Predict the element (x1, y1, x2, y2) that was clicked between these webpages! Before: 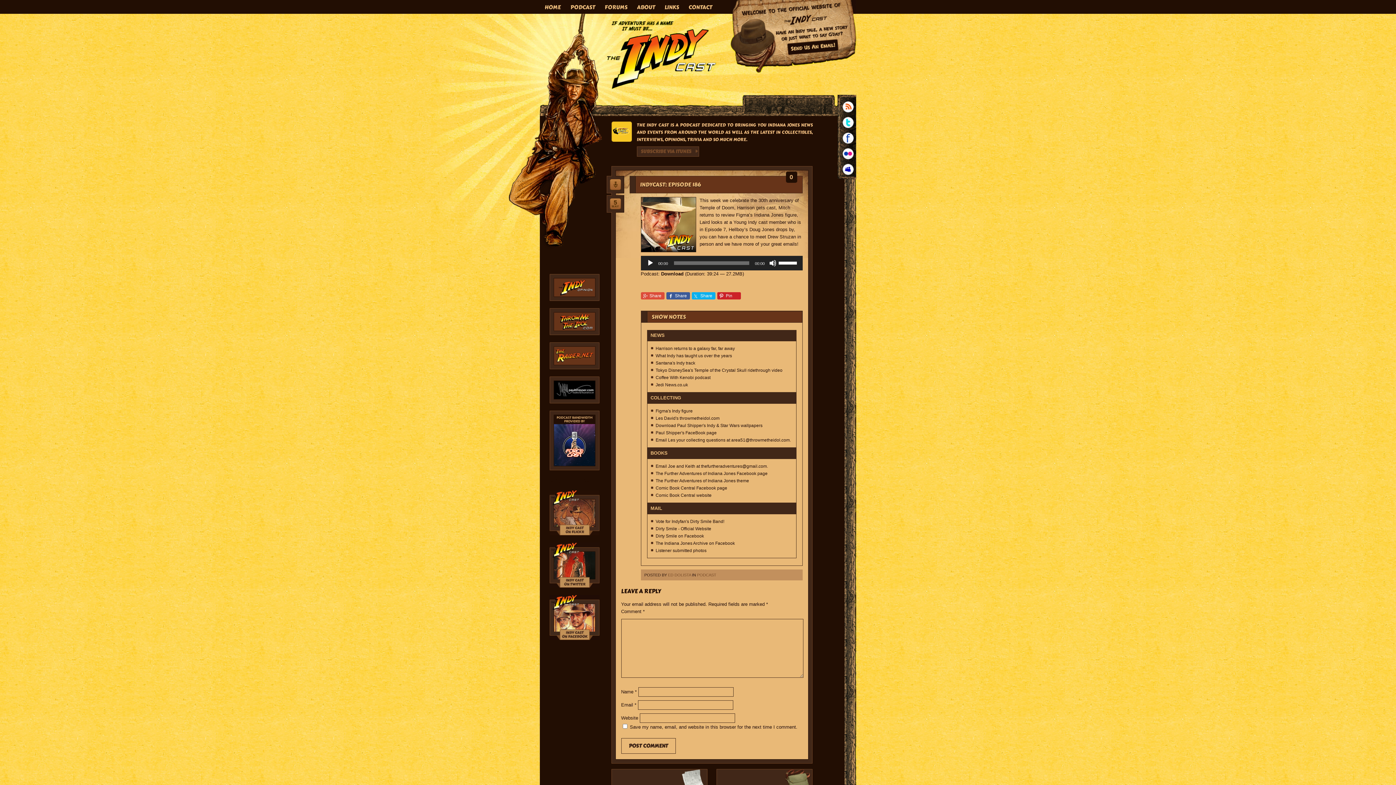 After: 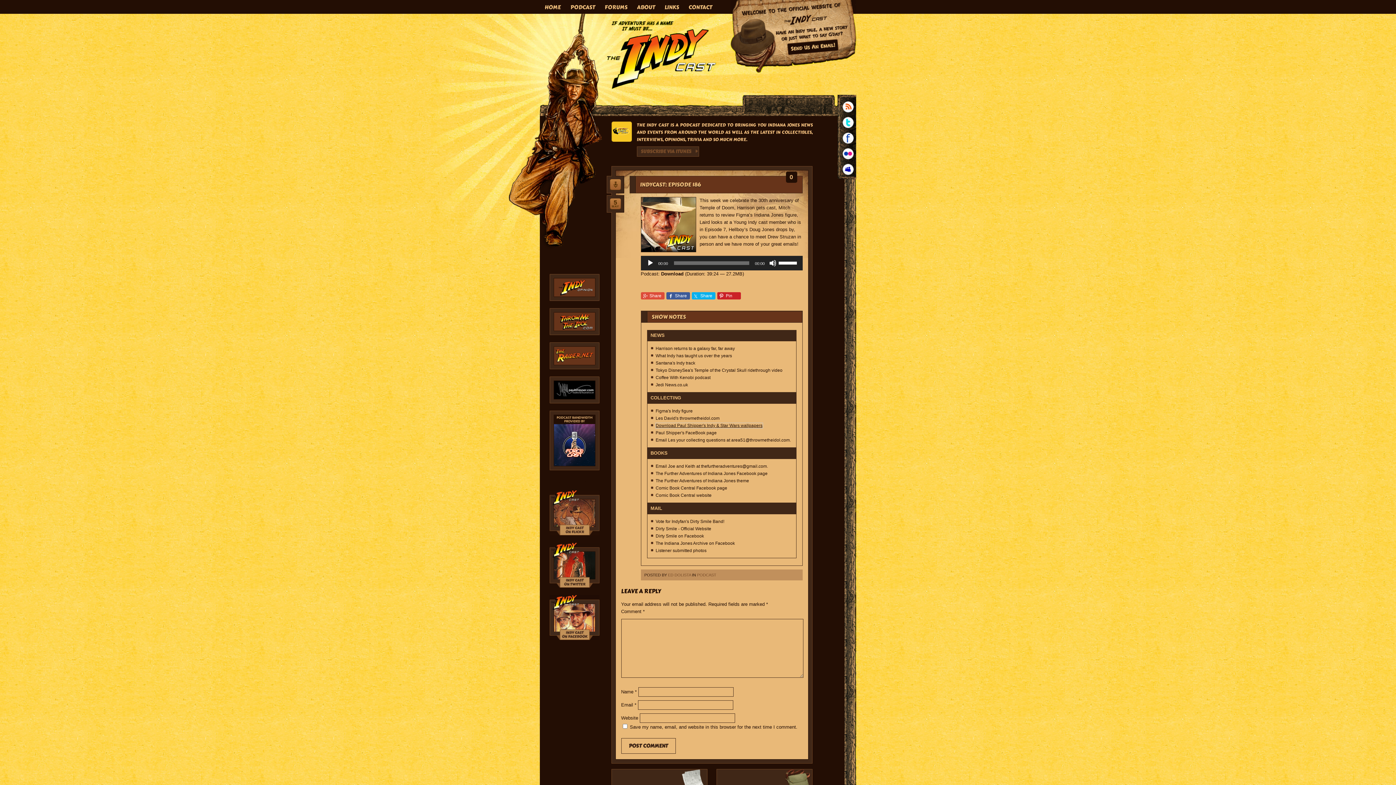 Action: bbox: (655, 423, 762, 428) label: Download Paul Shipper's Indy & Star Wars wallpapers